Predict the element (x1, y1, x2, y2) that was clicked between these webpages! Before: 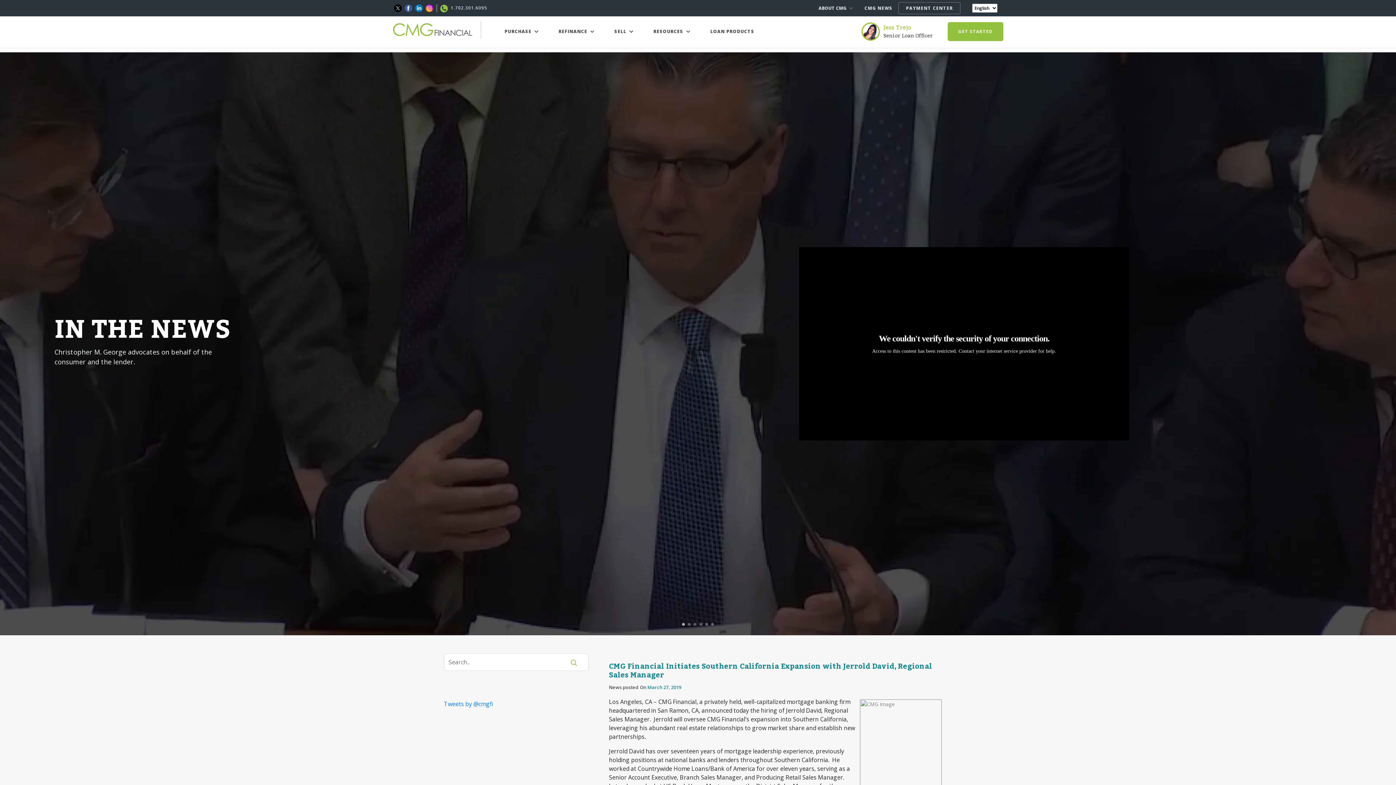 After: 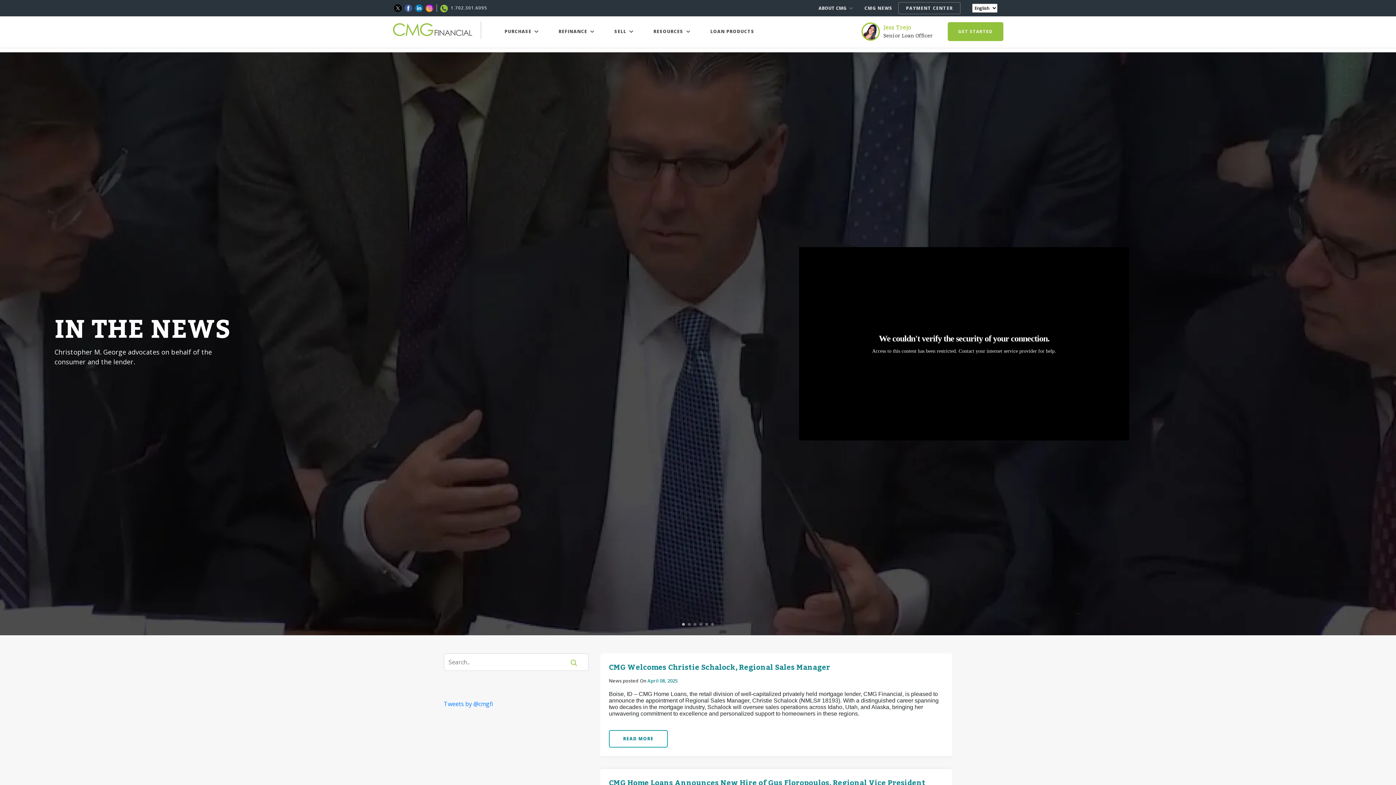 Action: bbox: (571, 658, 577, 666)